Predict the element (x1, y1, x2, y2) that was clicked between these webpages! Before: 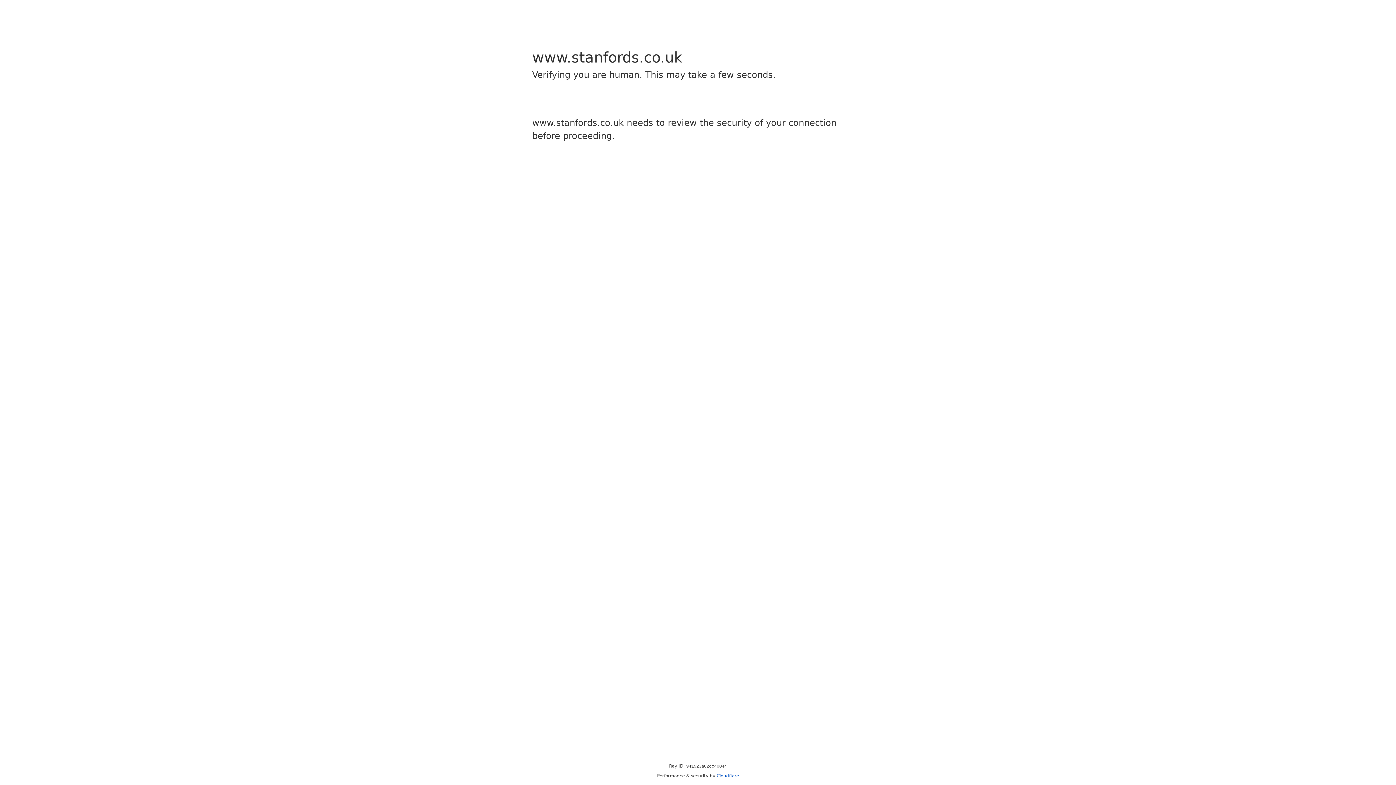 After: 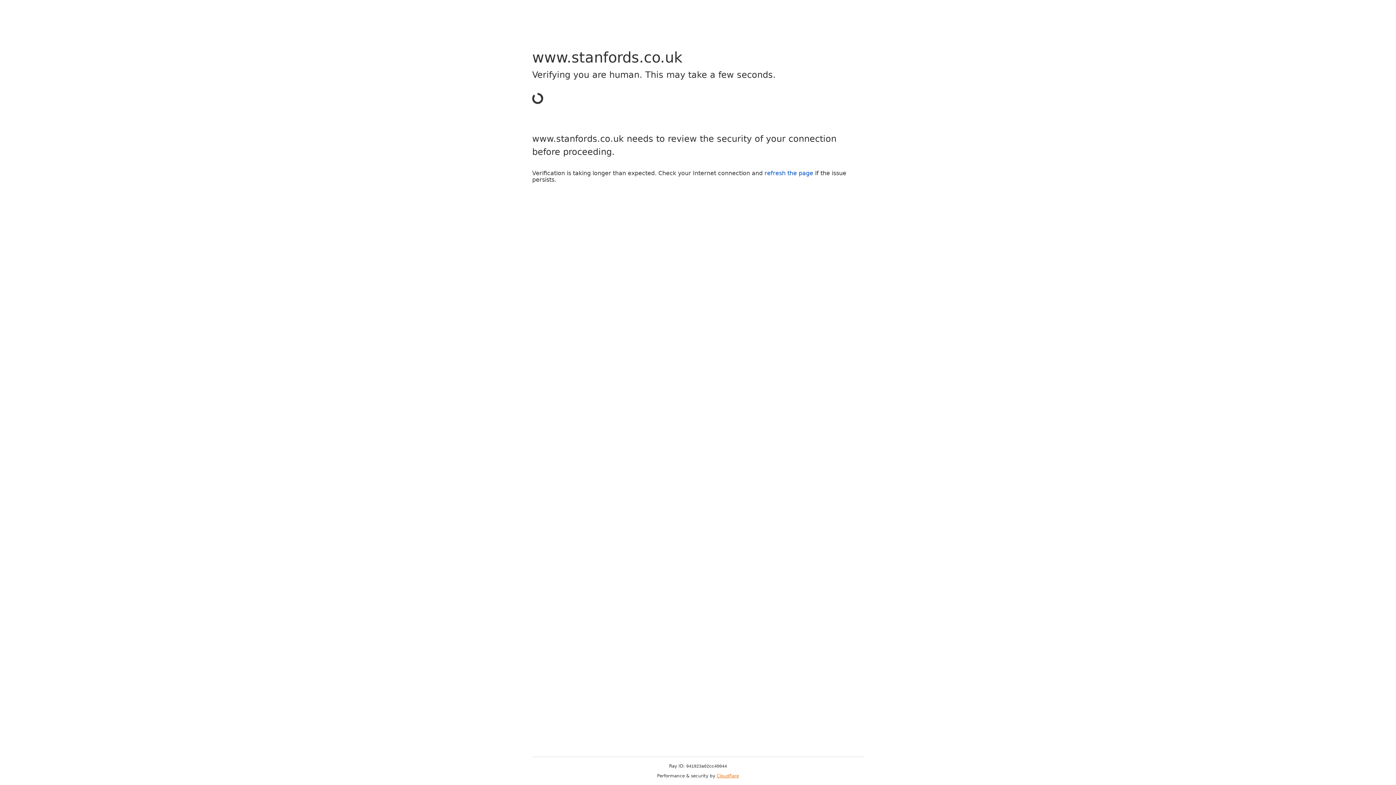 Action: bbox: (716, 773, 739, 778) label: Cloudflare